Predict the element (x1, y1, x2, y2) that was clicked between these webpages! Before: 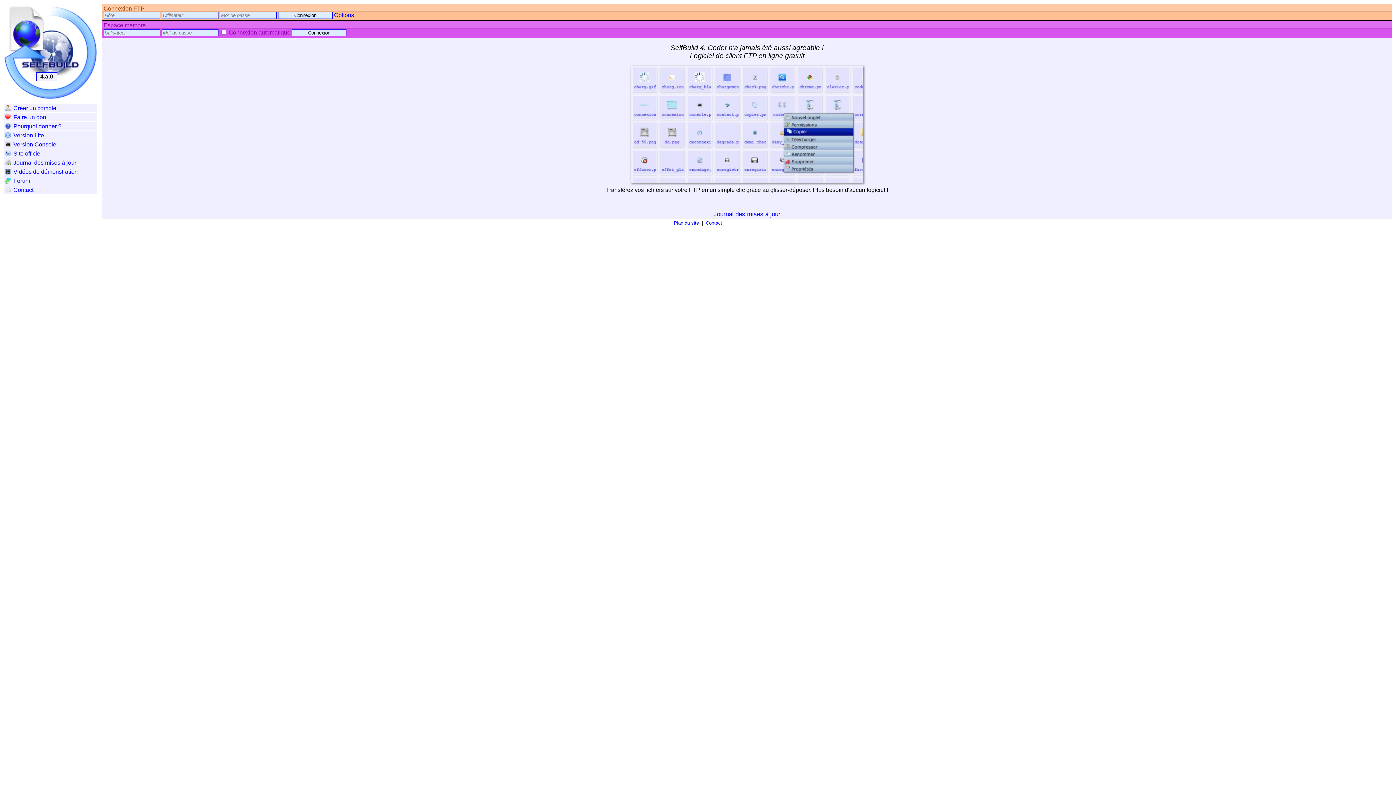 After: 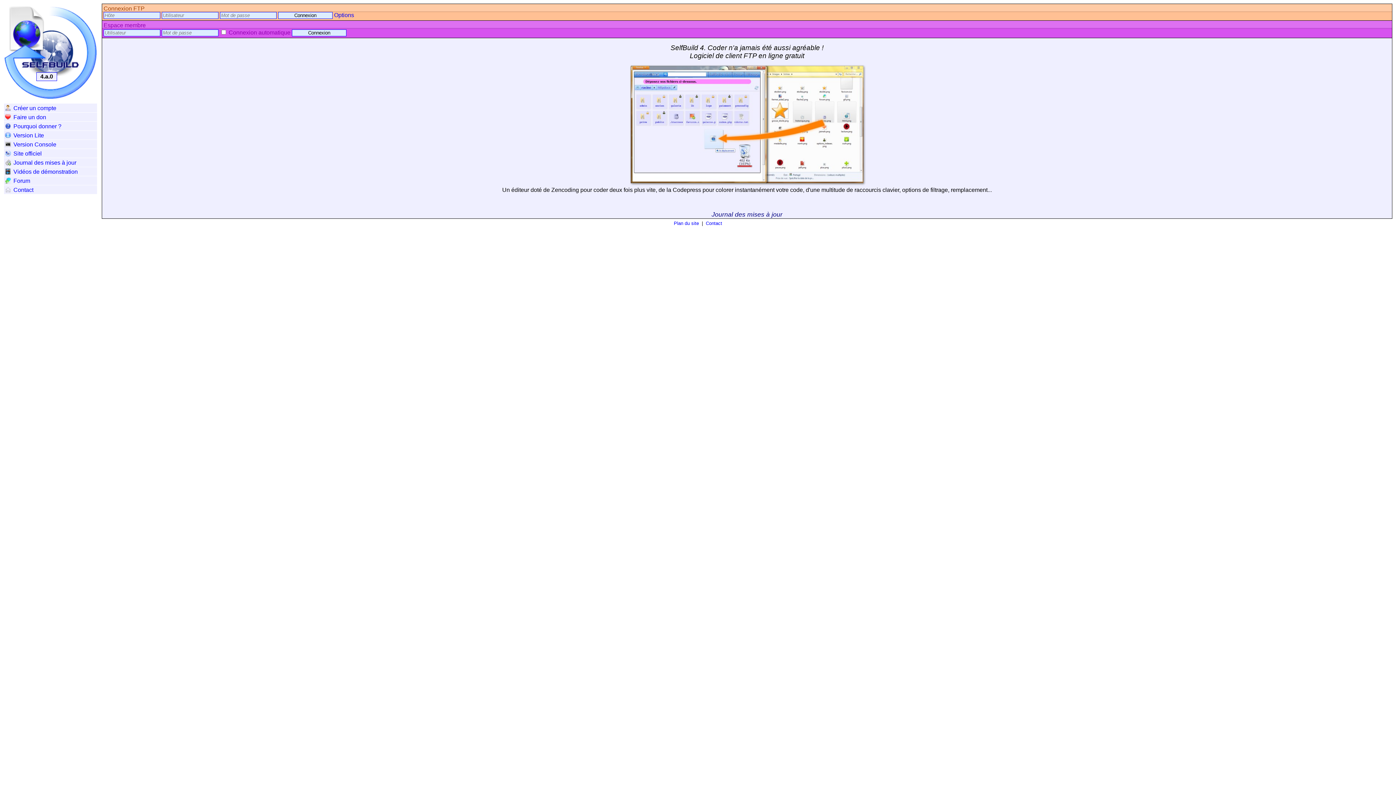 Action: label: Journal des mises à jour bbox: (713, 210, 780, 217)